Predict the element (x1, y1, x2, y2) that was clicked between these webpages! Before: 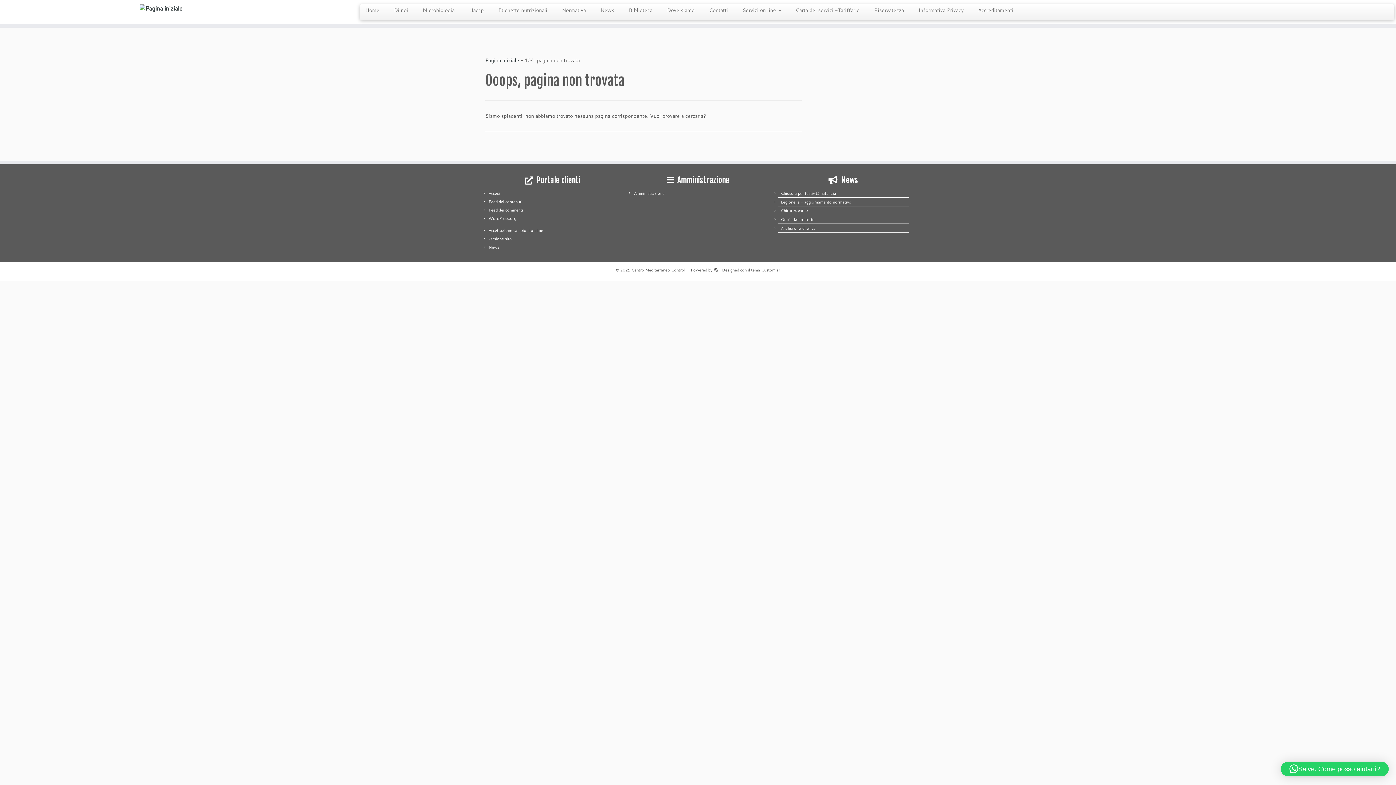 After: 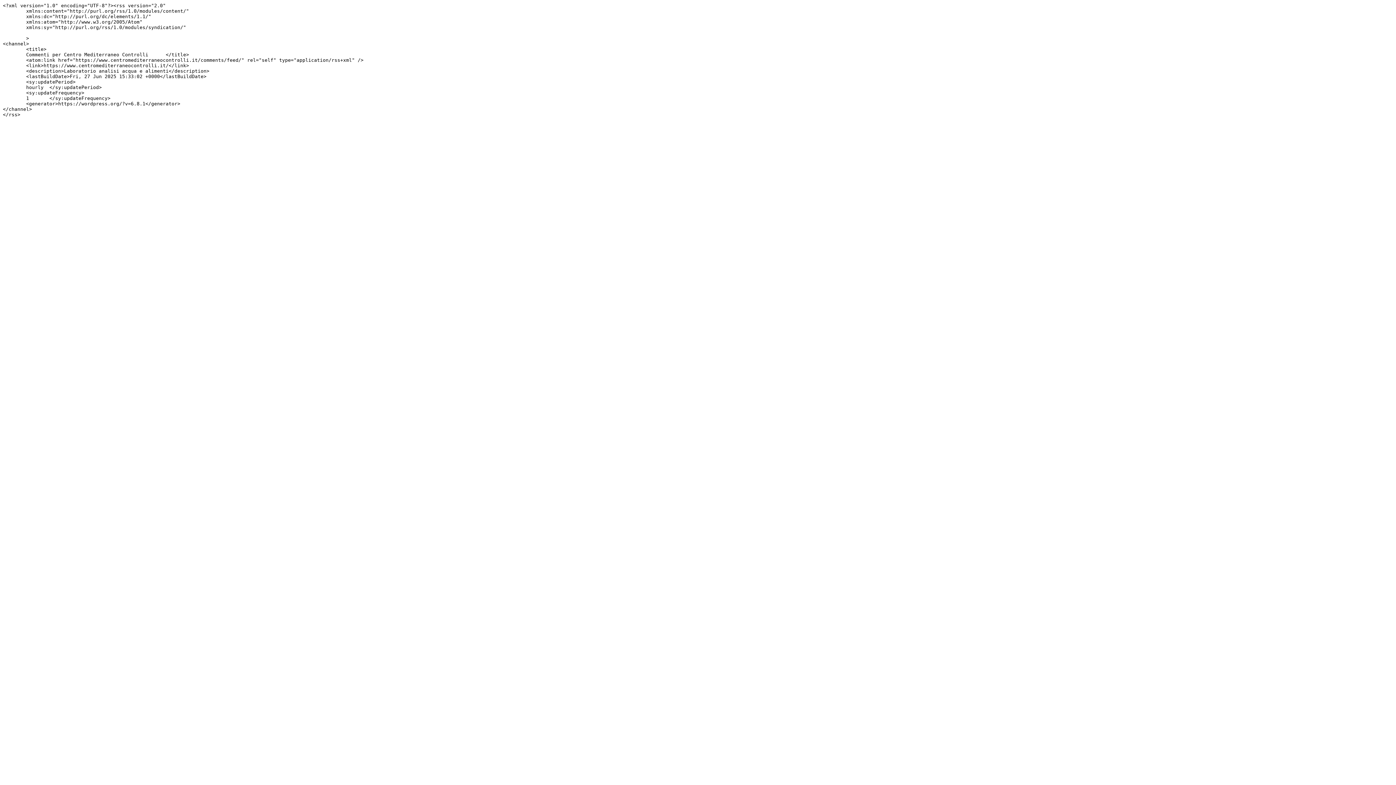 Action: label: Feed dei commenti bbox: (488, 207, 523, 213)